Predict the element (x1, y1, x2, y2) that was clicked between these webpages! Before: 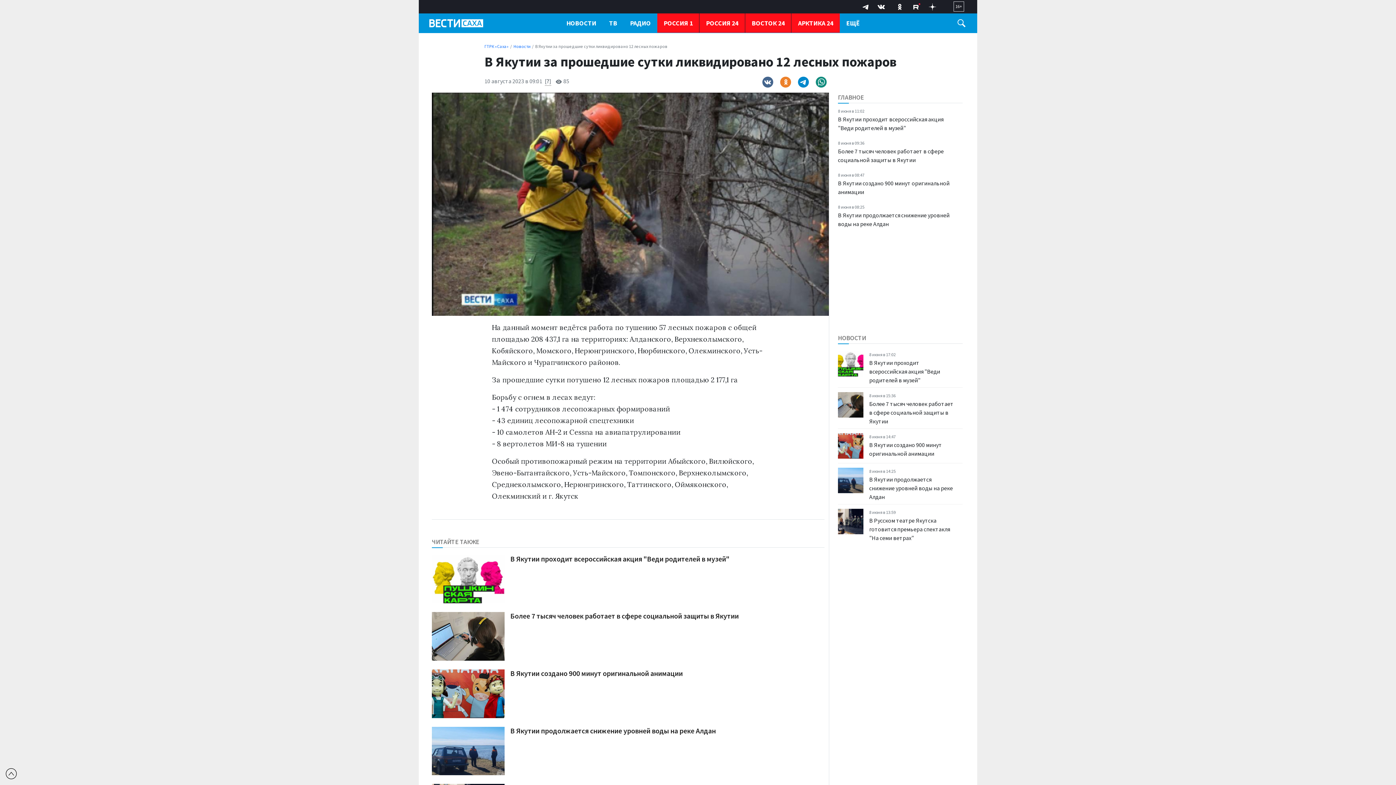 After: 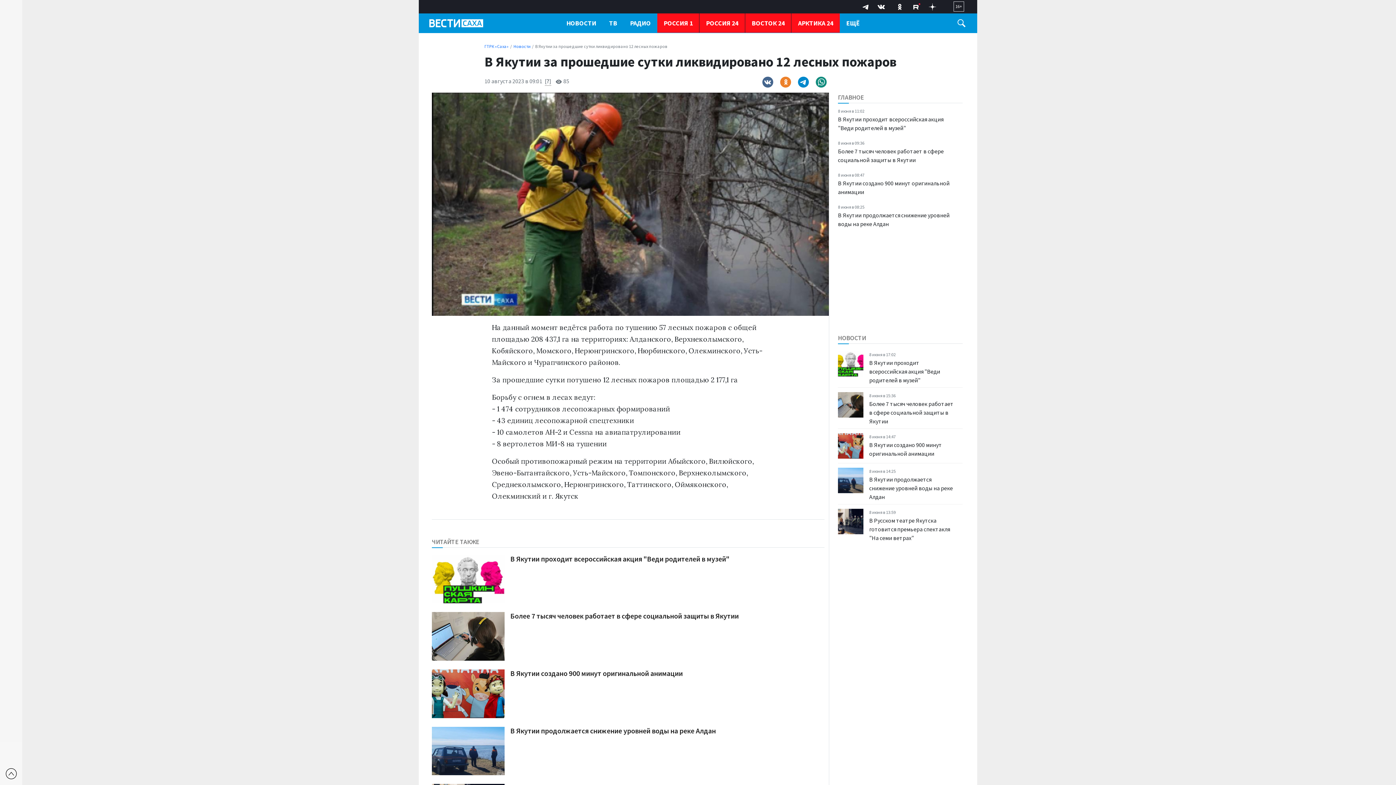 Action: bbox: (0, 0, 22, 785)